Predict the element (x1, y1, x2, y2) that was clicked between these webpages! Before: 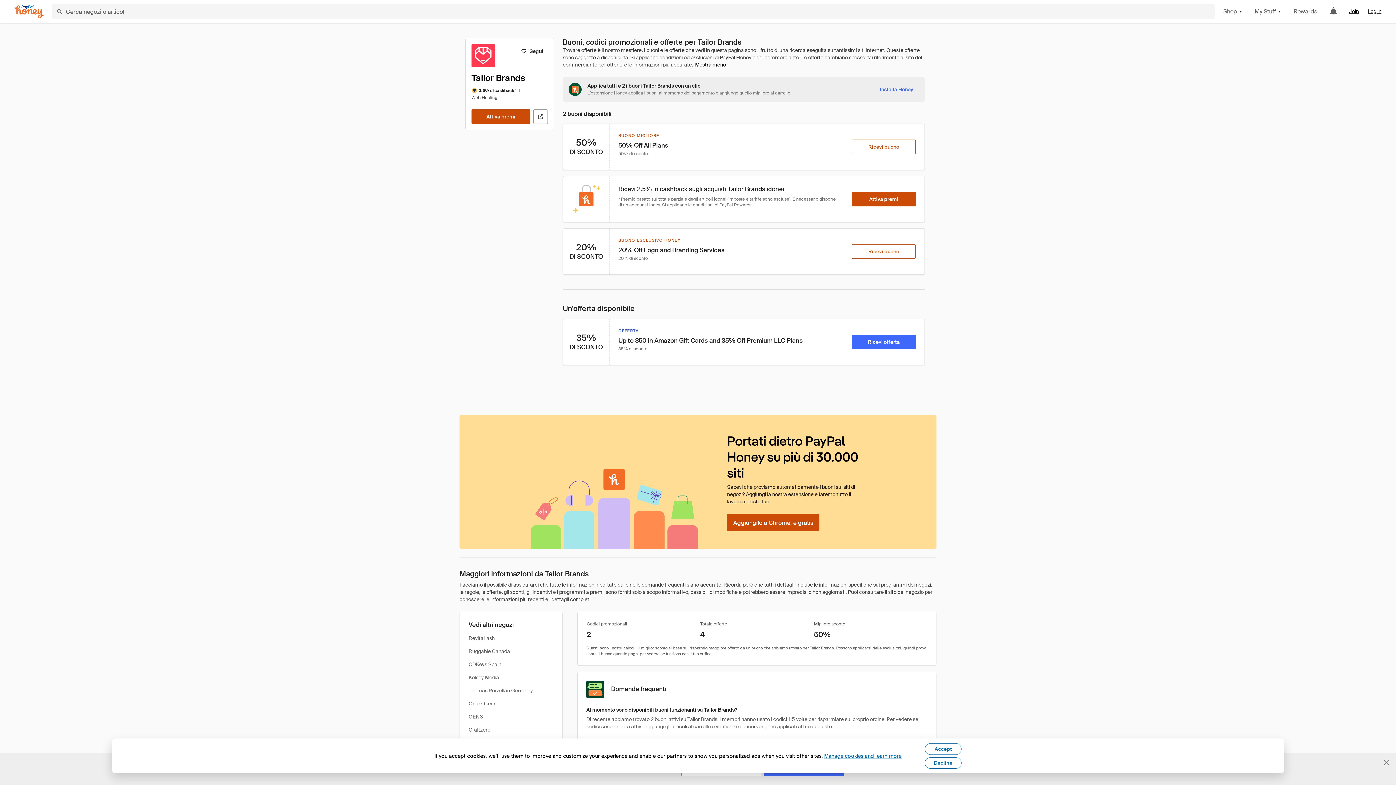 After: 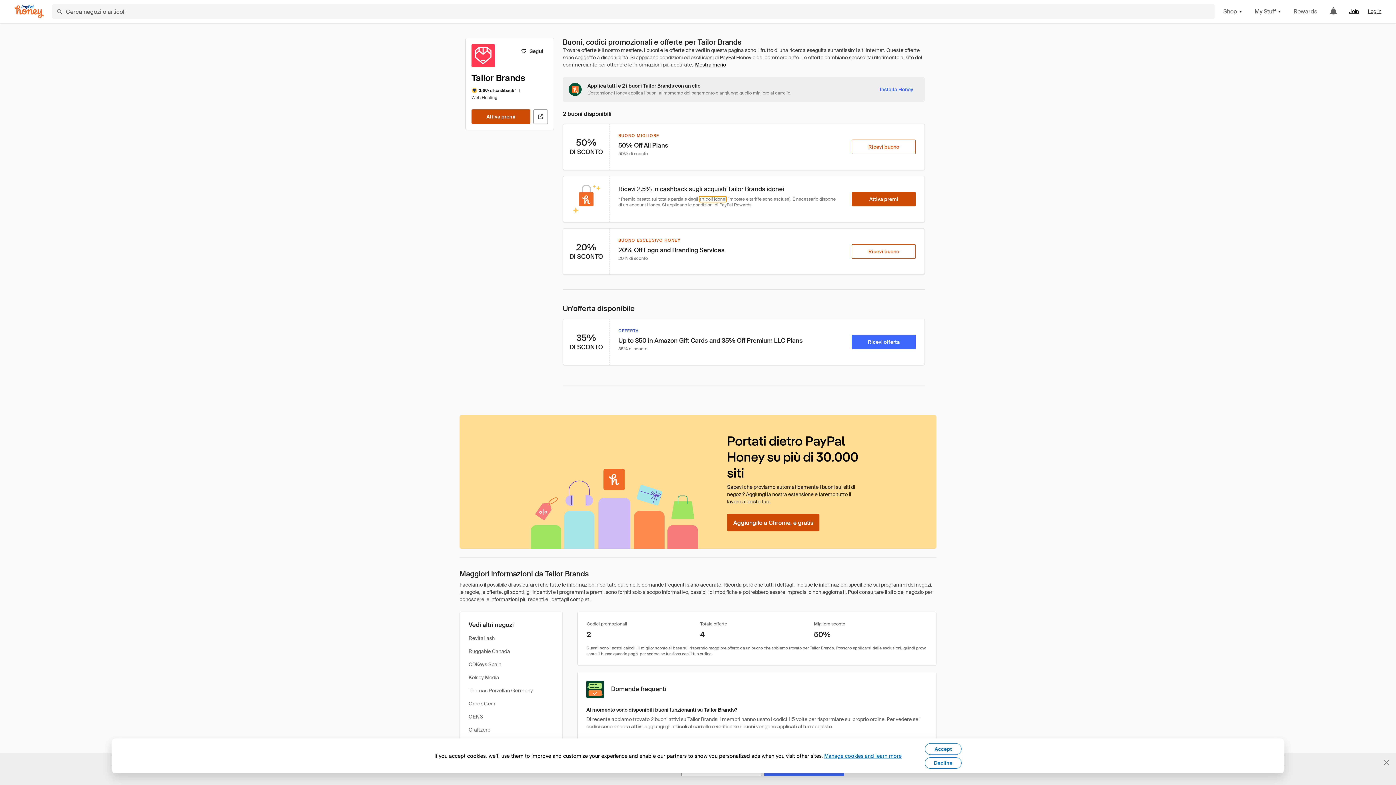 Action: bbox: (699, 196, 726, 202) label: articoli idonei